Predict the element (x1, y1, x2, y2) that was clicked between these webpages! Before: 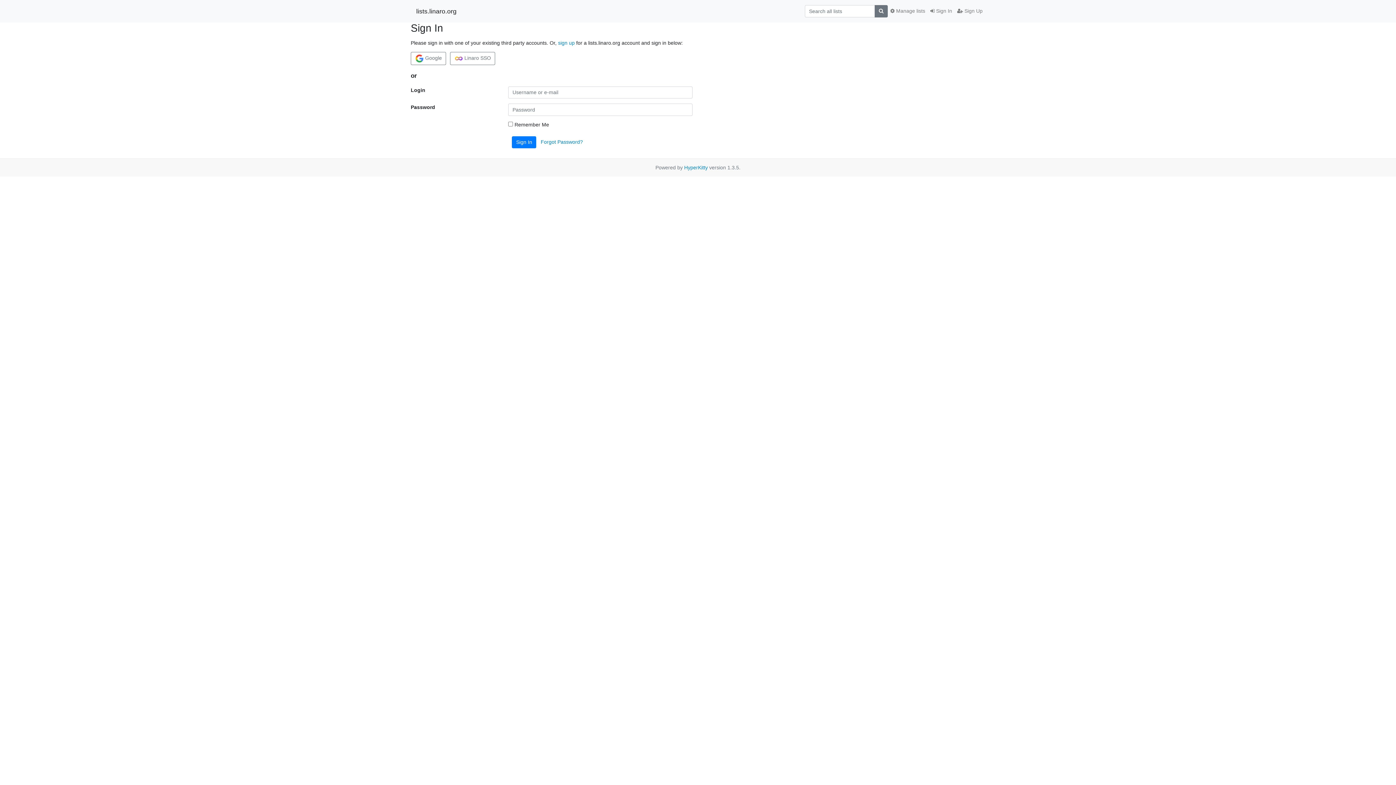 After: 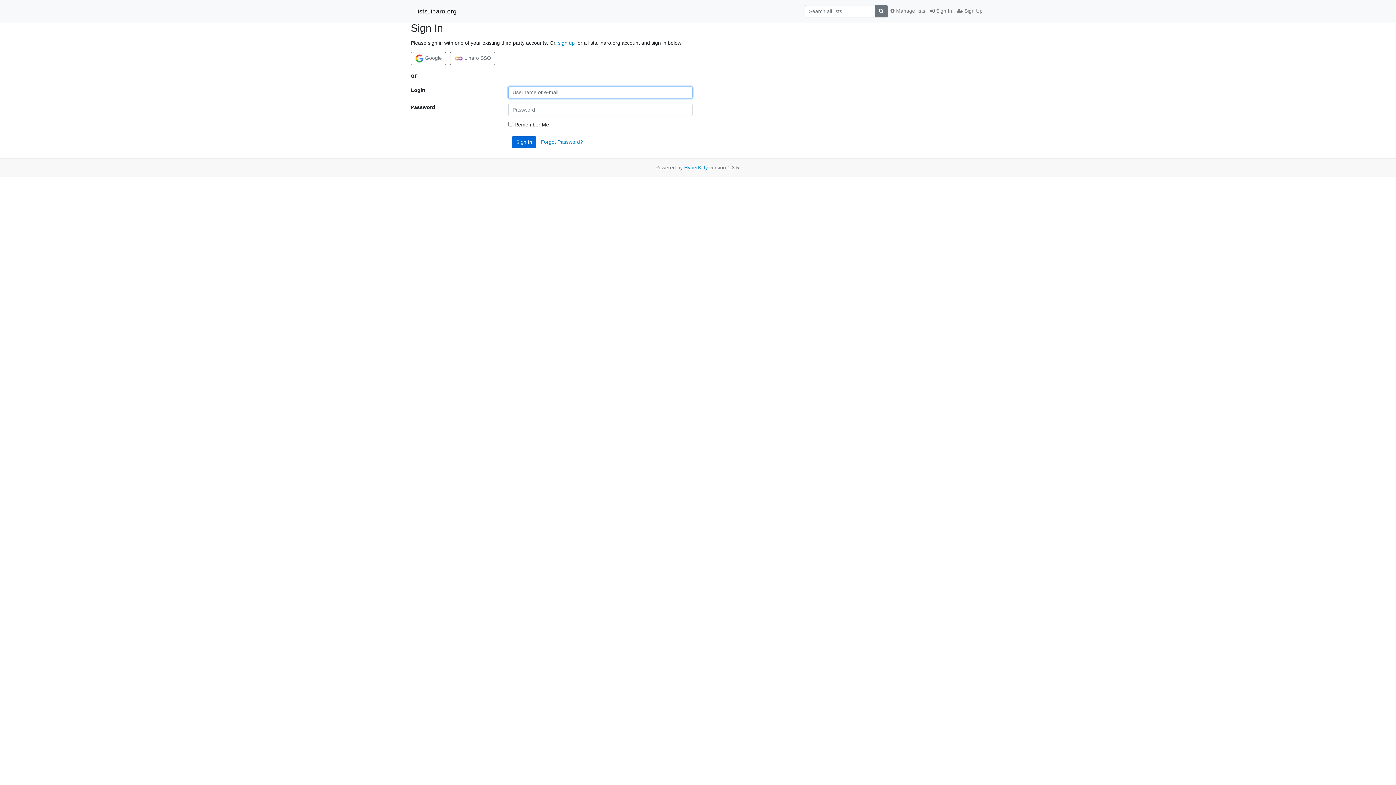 Action: bbox: (512, 136, 536, 148) label: Sign In